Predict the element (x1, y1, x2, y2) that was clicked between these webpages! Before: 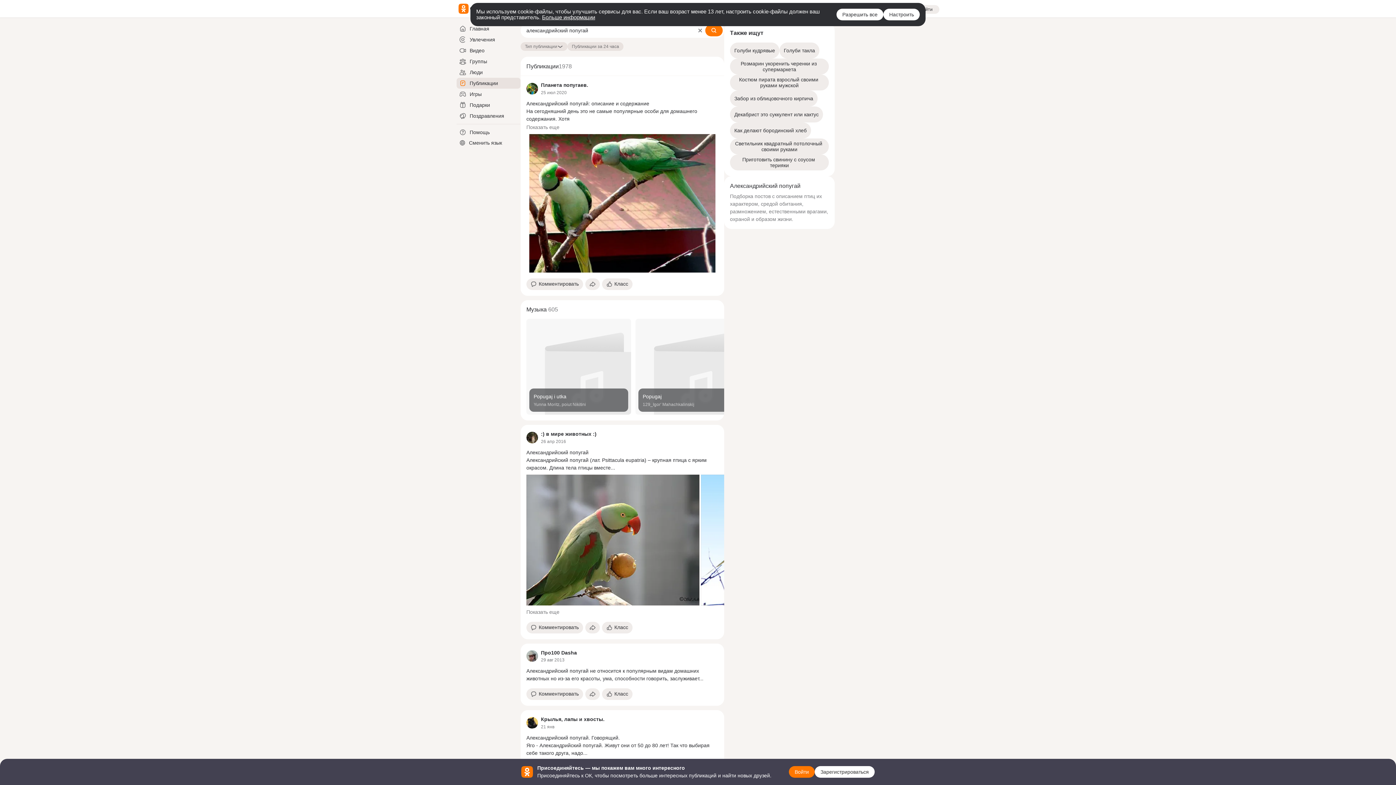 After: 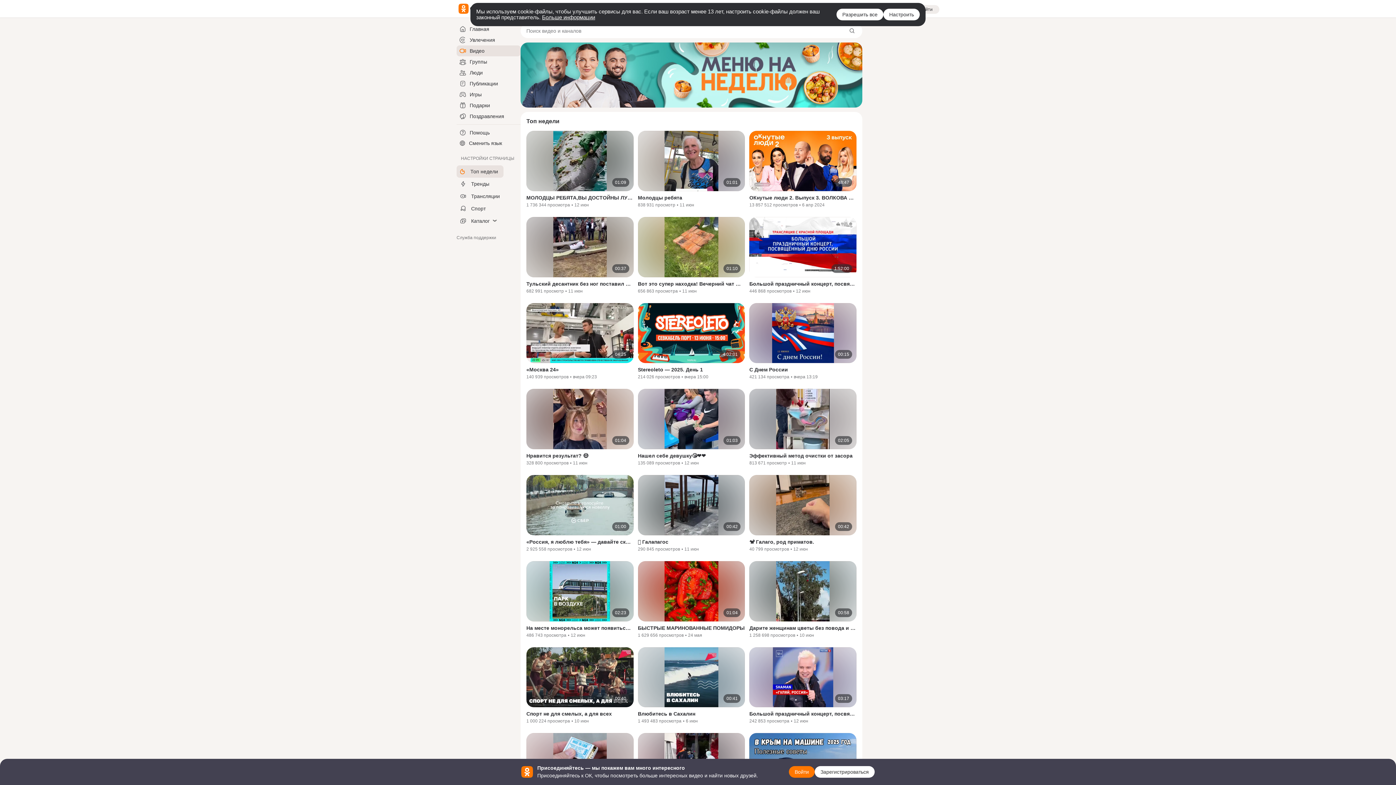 Action: label: Видео bbox: (456, 45, 520, 56)